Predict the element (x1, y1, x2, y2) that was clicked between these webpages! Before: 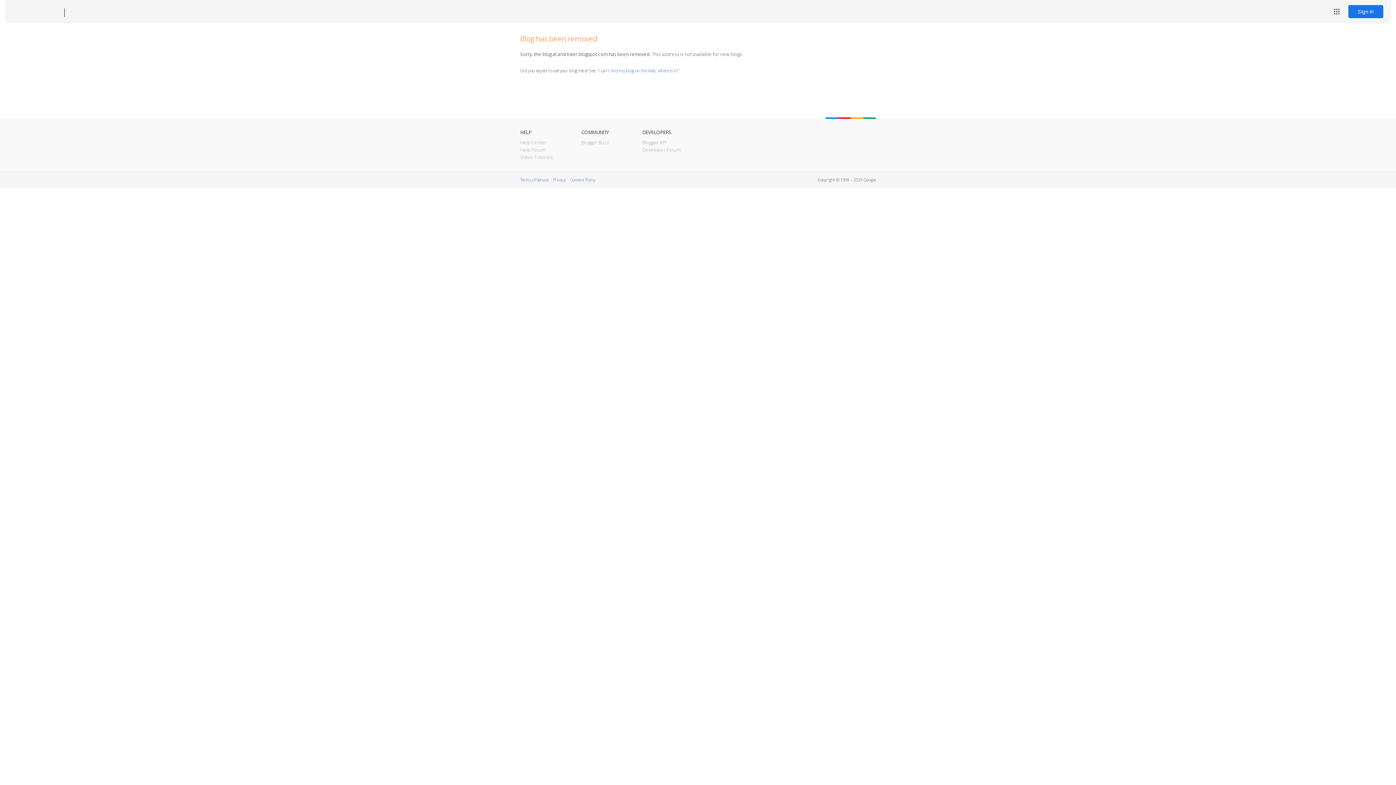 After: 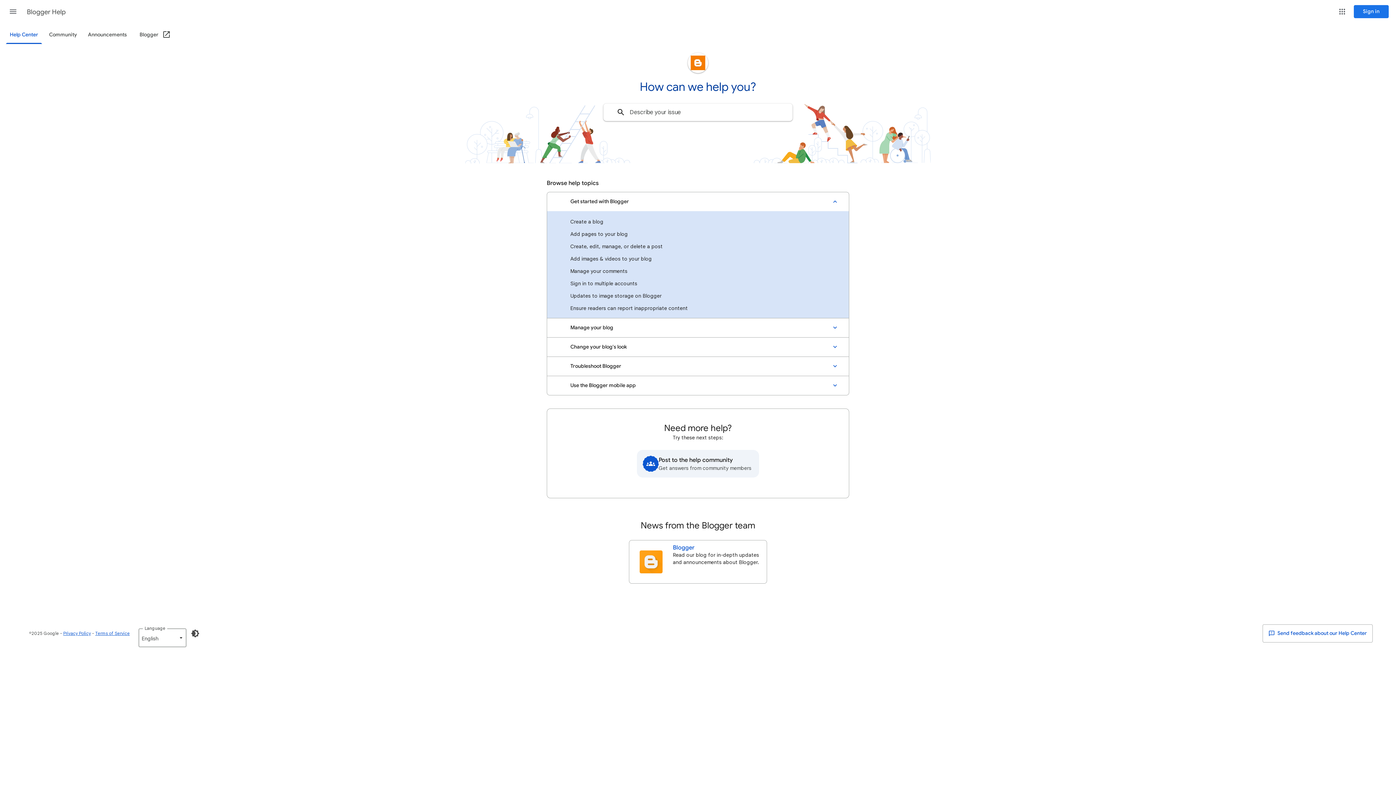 Action: label: Help Center bbox: (520, 139, 546, 145)